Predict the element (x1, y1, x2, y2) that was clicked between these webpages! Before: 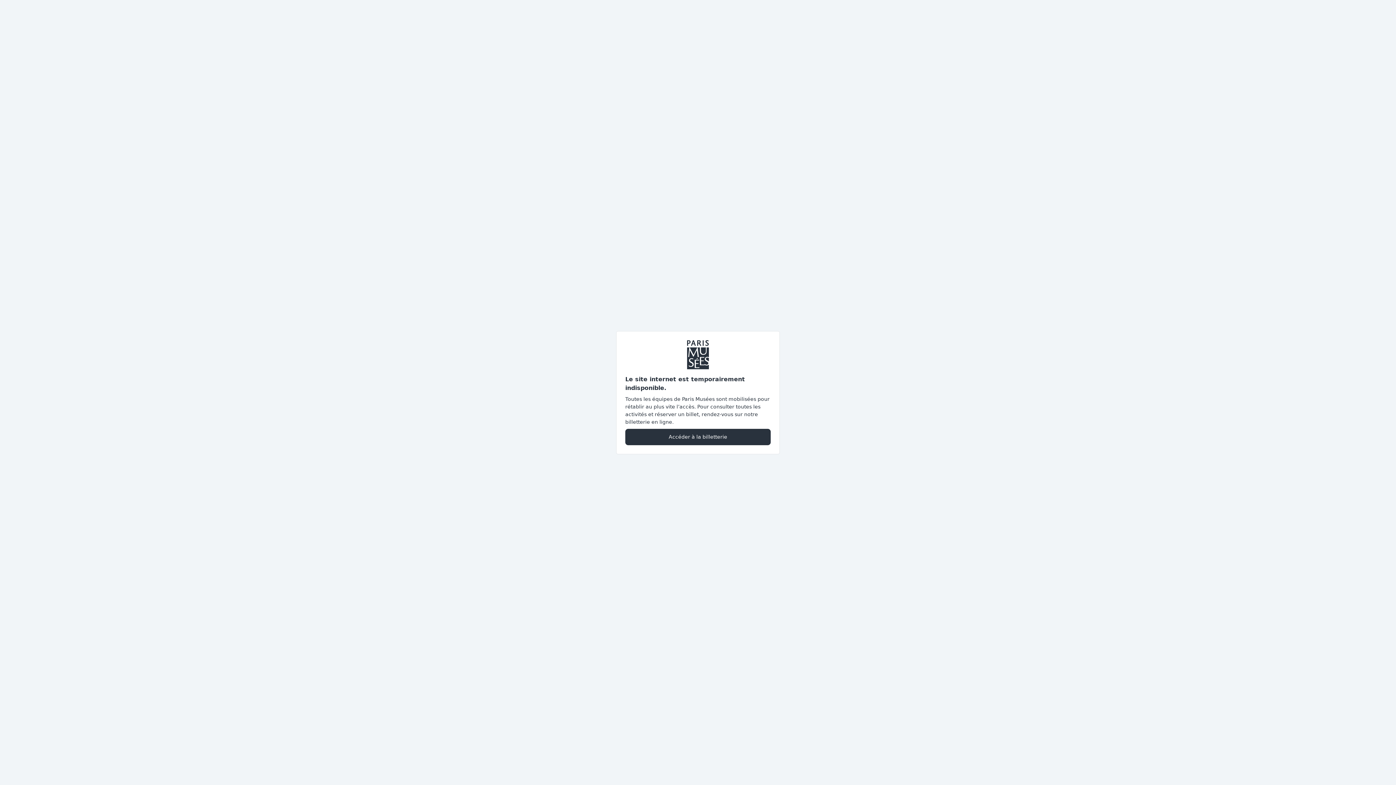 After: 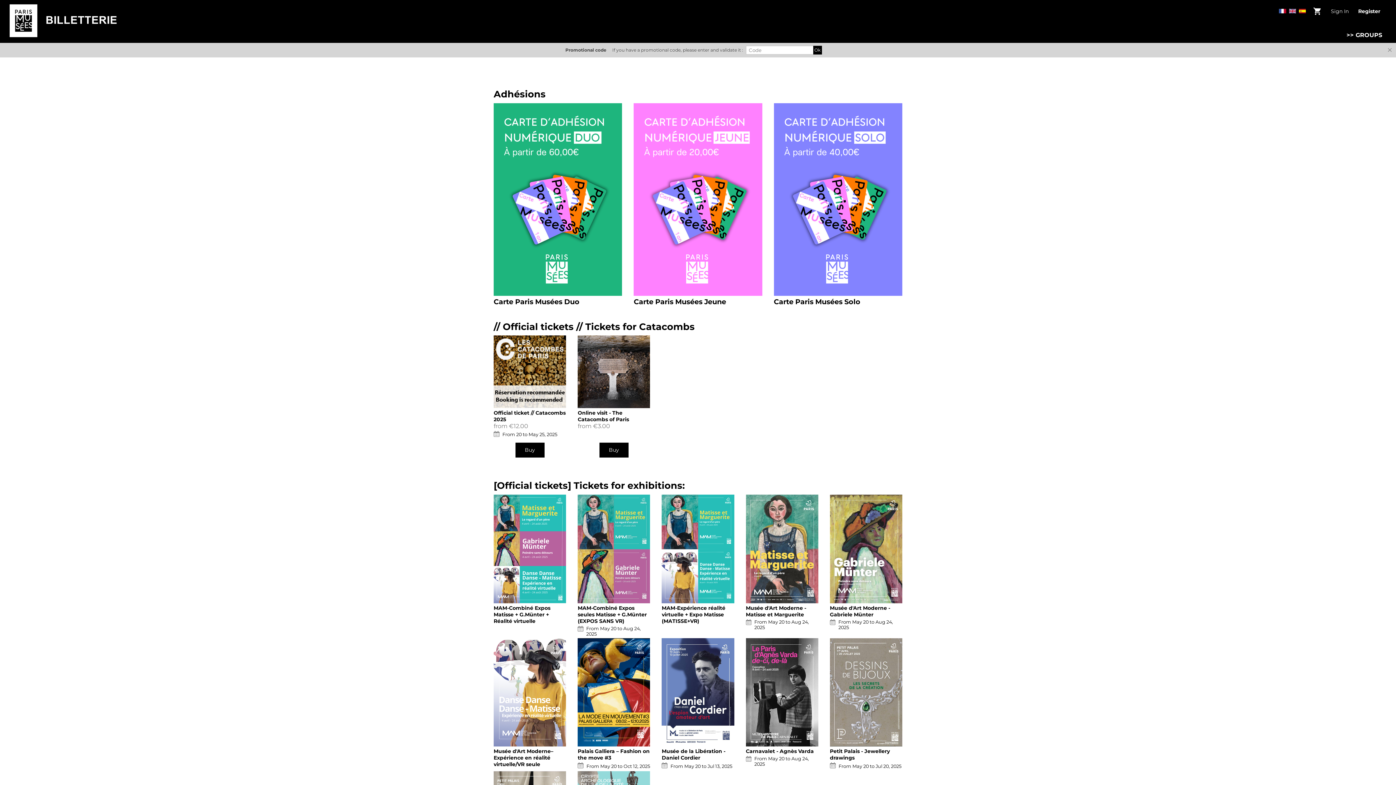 Action: bbox: (625, 428, 770, 445) label: Accéder à la billetterie